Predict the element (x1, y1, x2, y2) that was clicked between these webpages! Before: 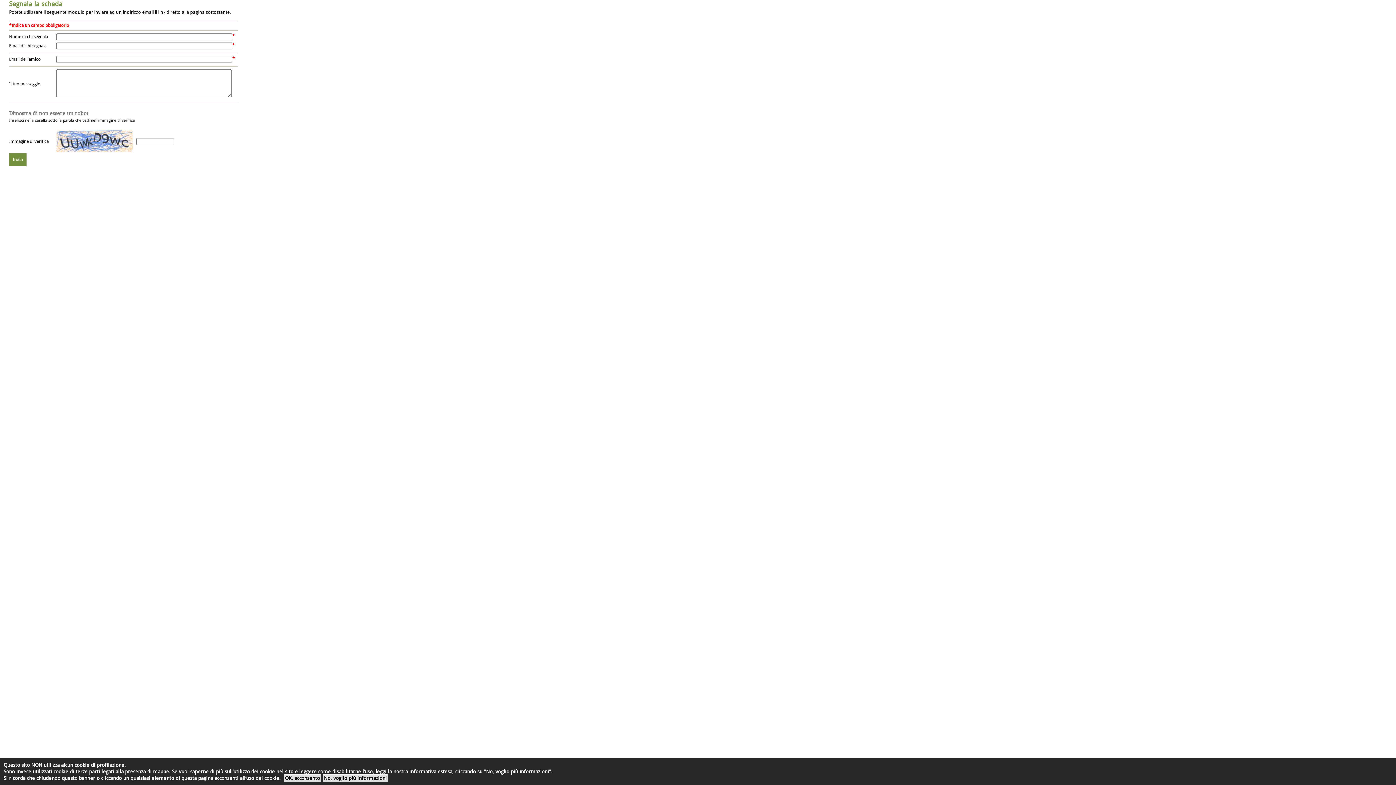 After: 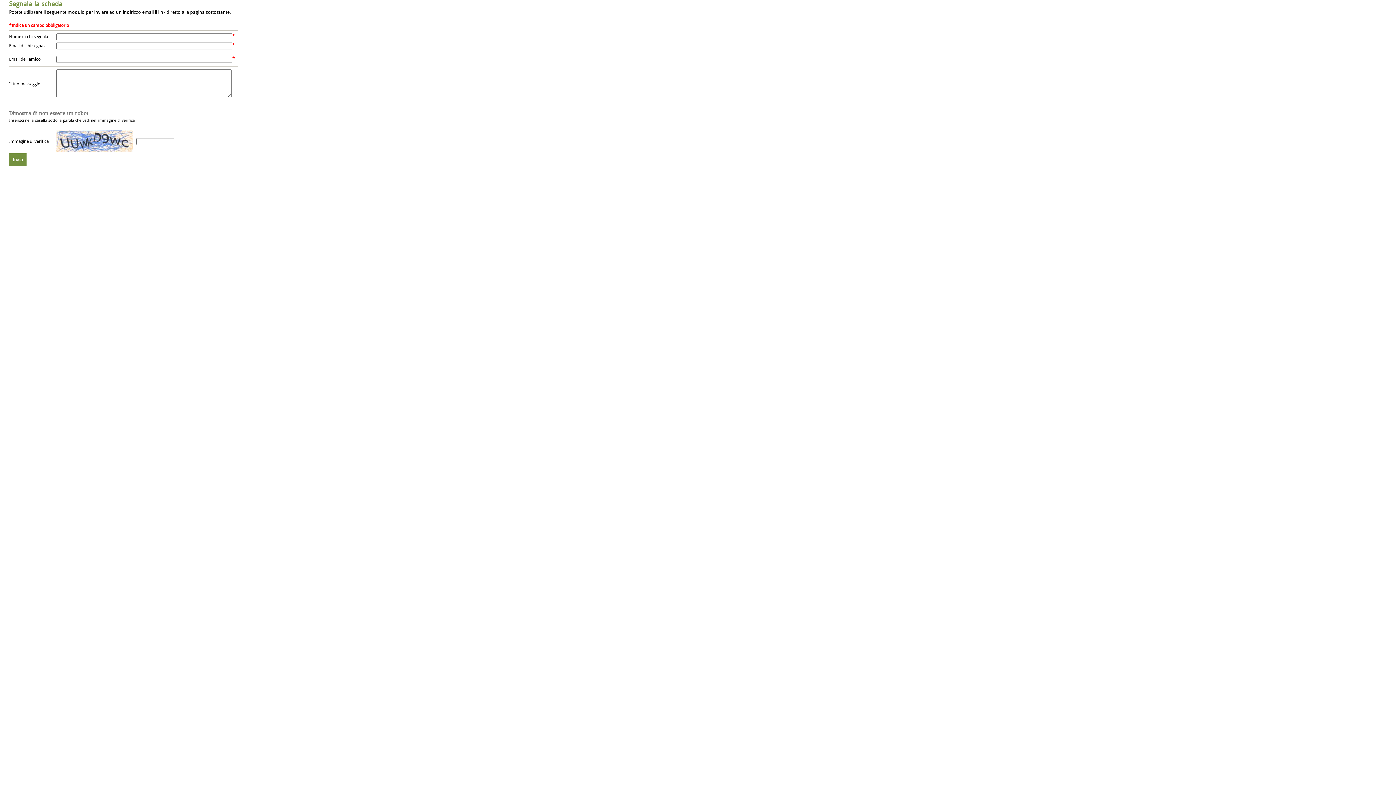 Action: label: OK, acconsento bbox: (284, 774, 321, 782)